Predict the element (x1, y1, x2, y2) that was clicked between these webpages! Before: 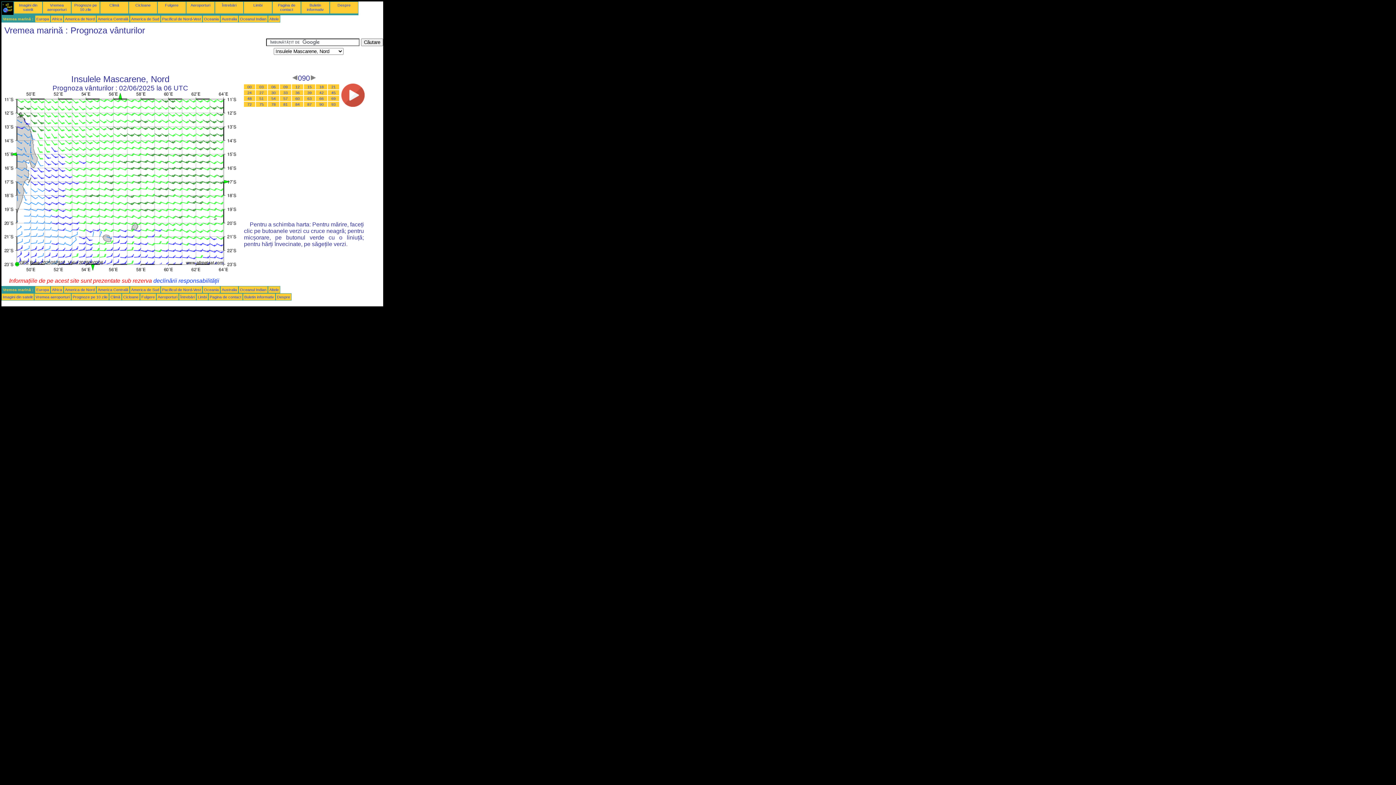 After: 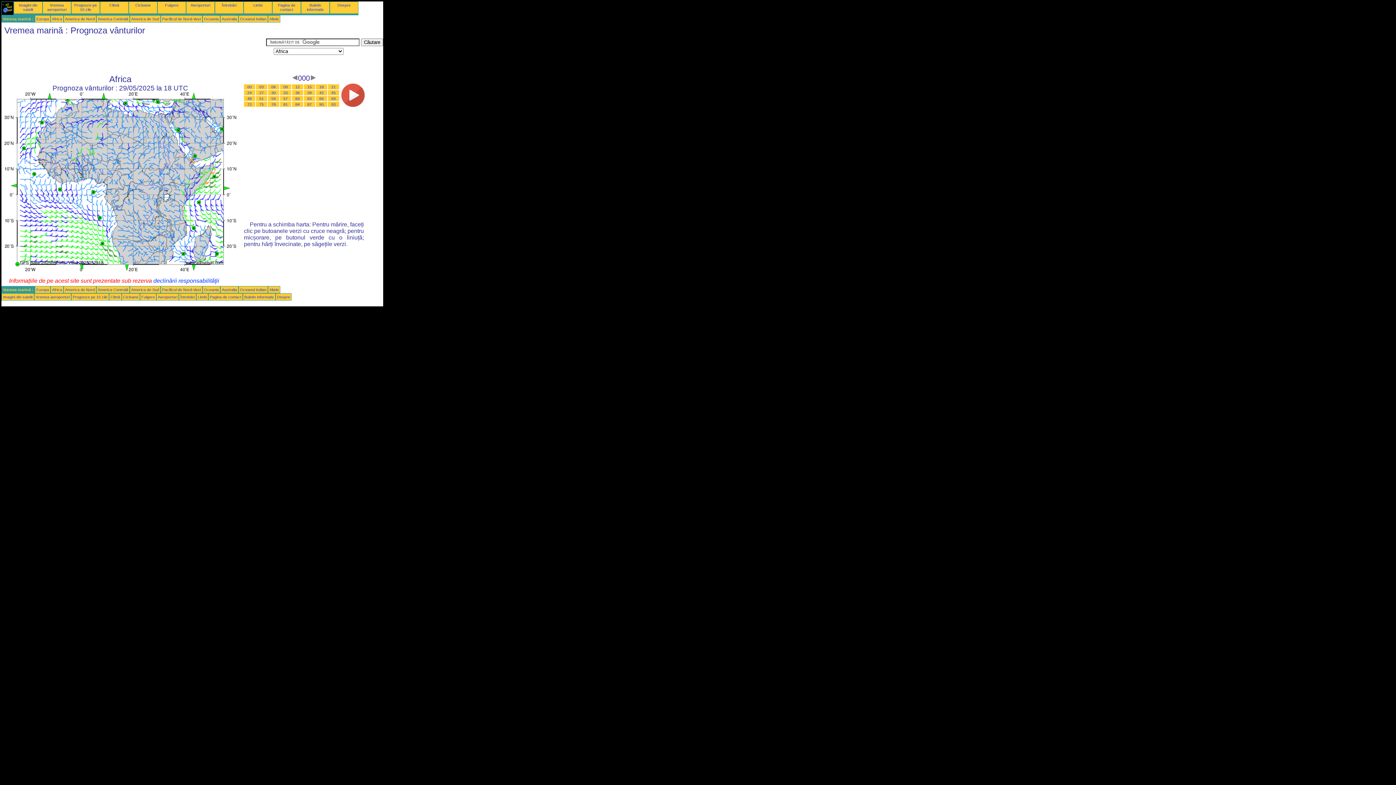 Action: label: Africa bbox: (52, 16, 62, 21)